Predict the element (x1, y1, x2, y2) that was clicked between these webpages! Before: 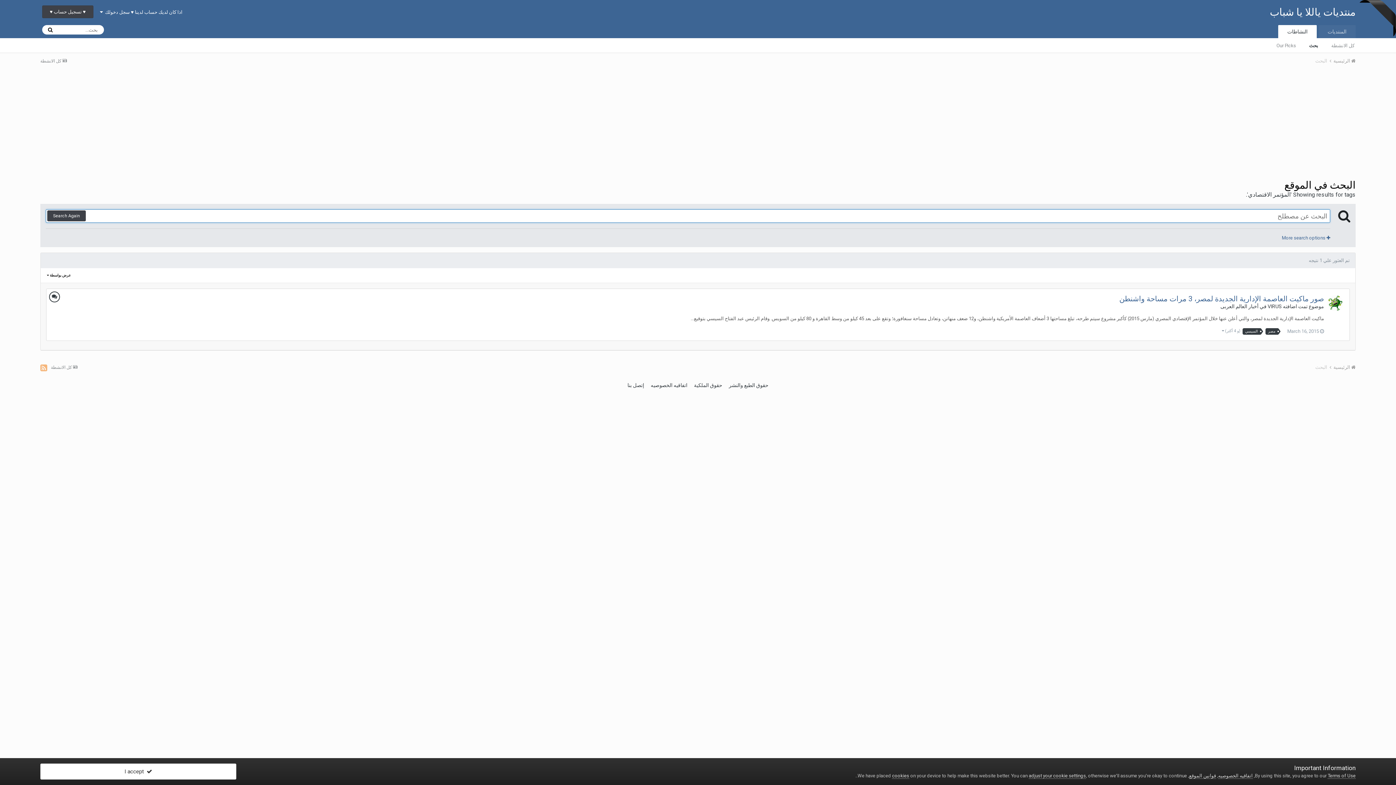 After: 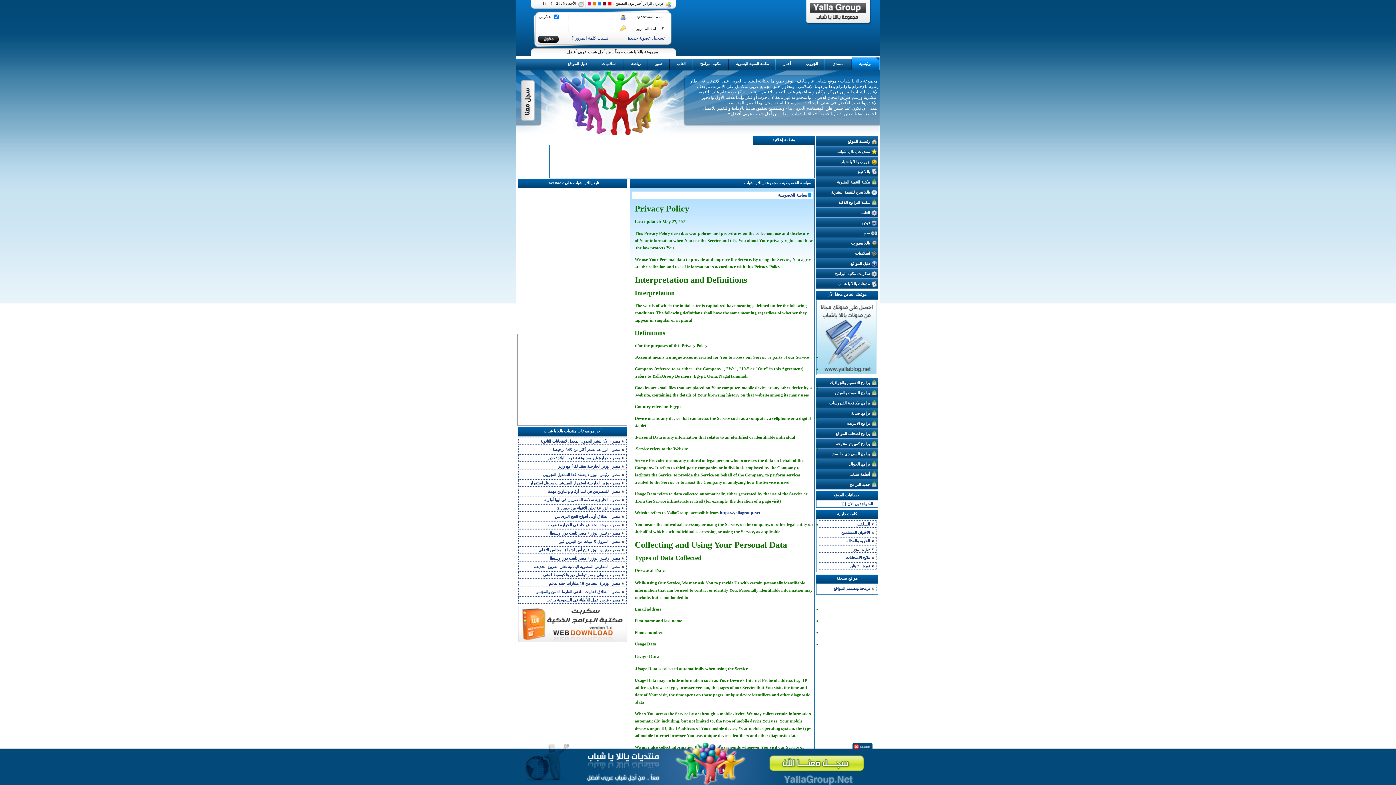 Action: bbox: (1218, 773, 1253, 779) label: اتفاقيه الخصوصيه